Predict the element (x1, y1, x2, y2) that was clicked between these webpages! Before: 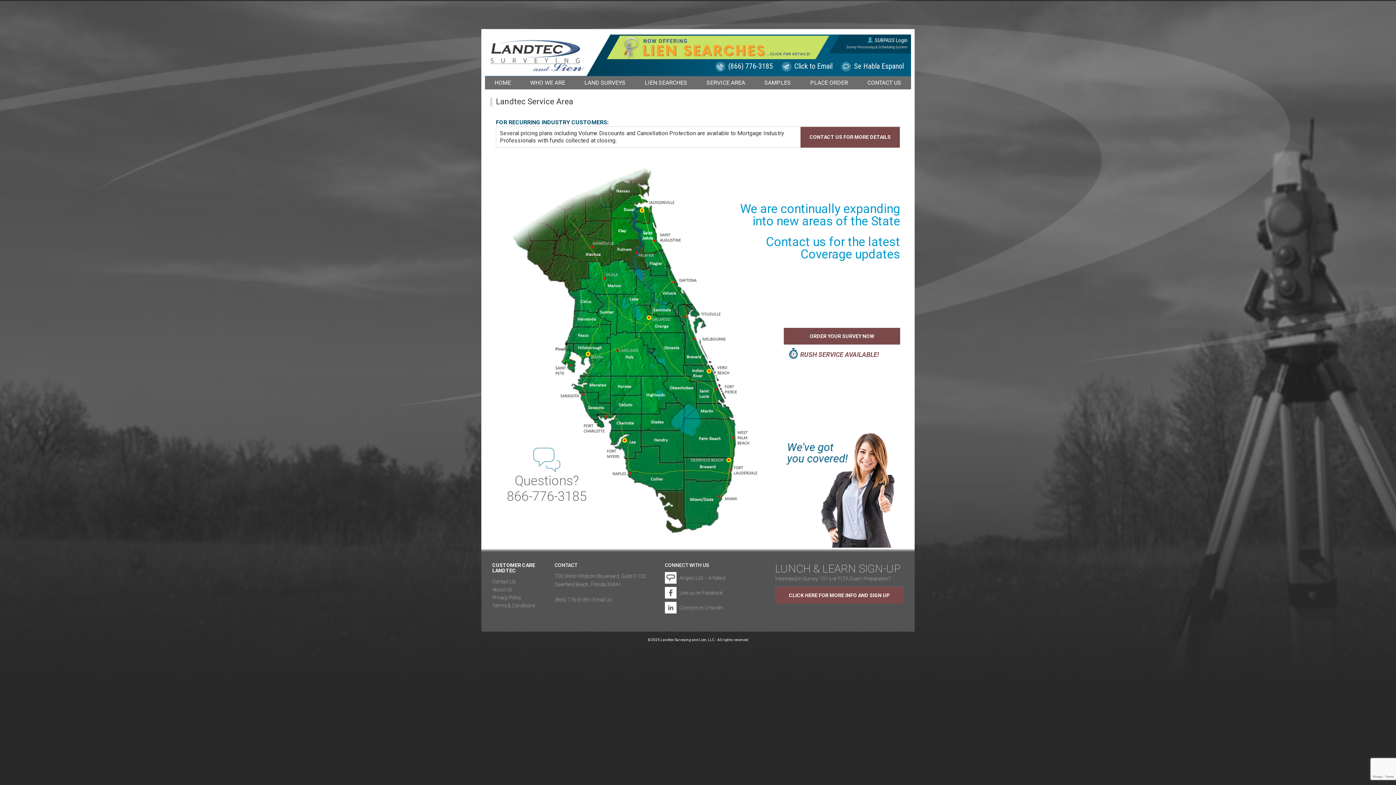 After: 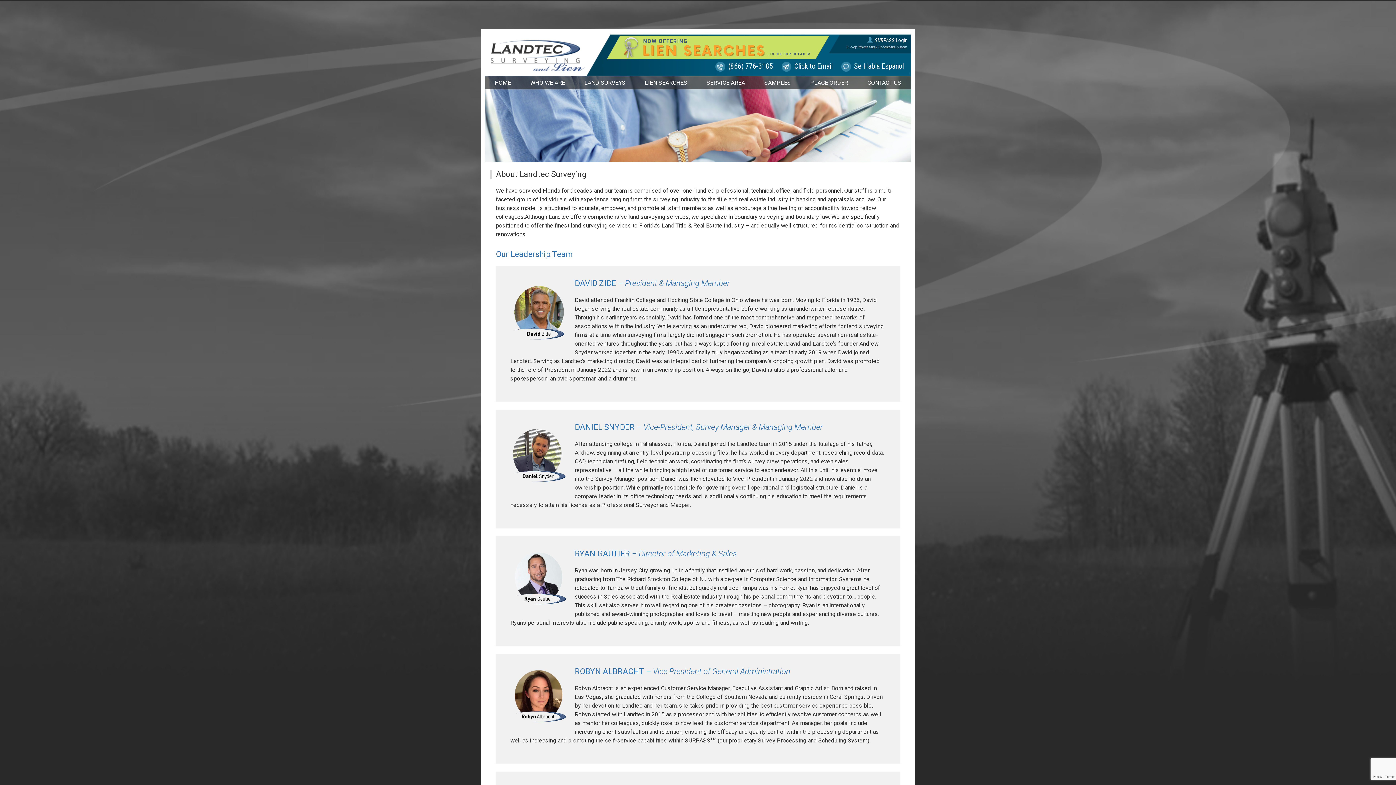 Action: bbox: (520, 76, 574, 89) label: WHO WE ARE